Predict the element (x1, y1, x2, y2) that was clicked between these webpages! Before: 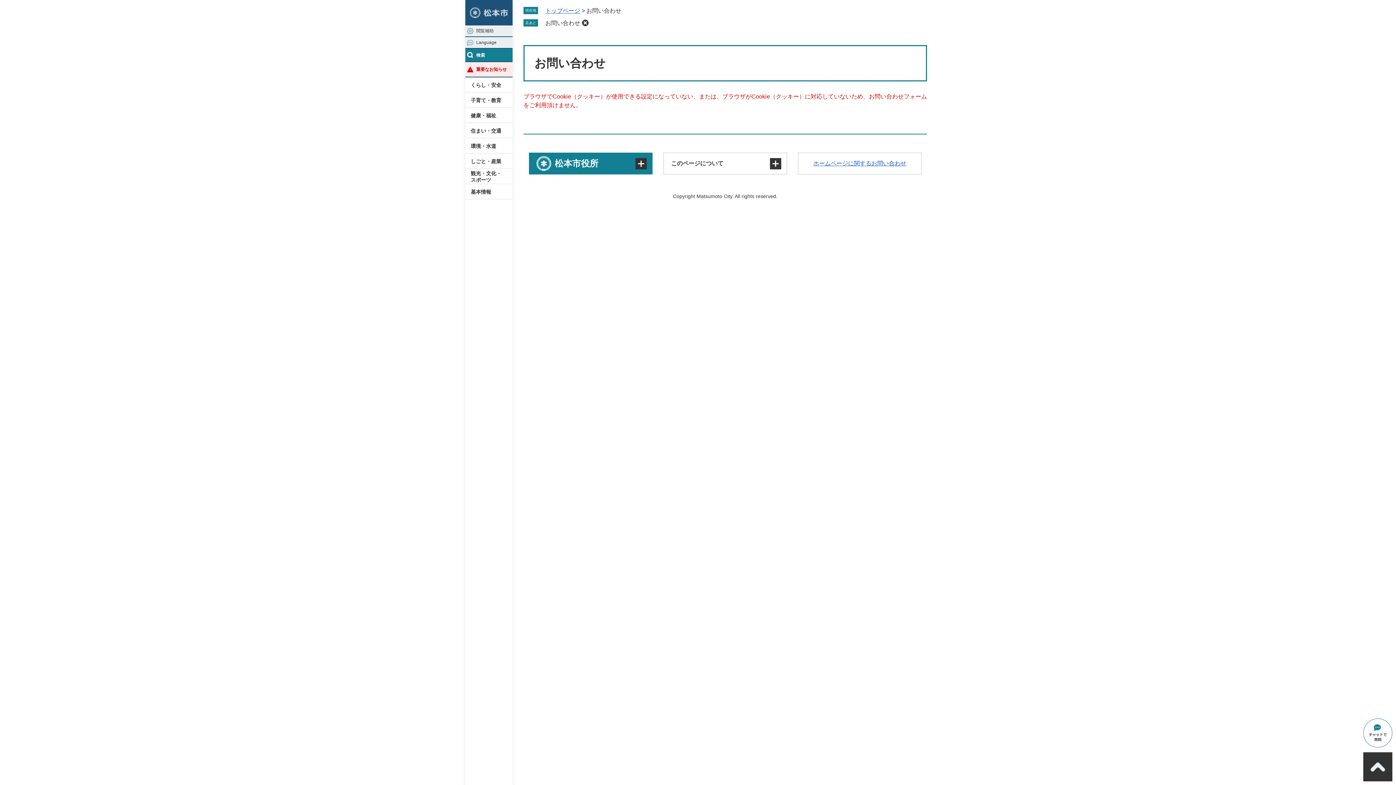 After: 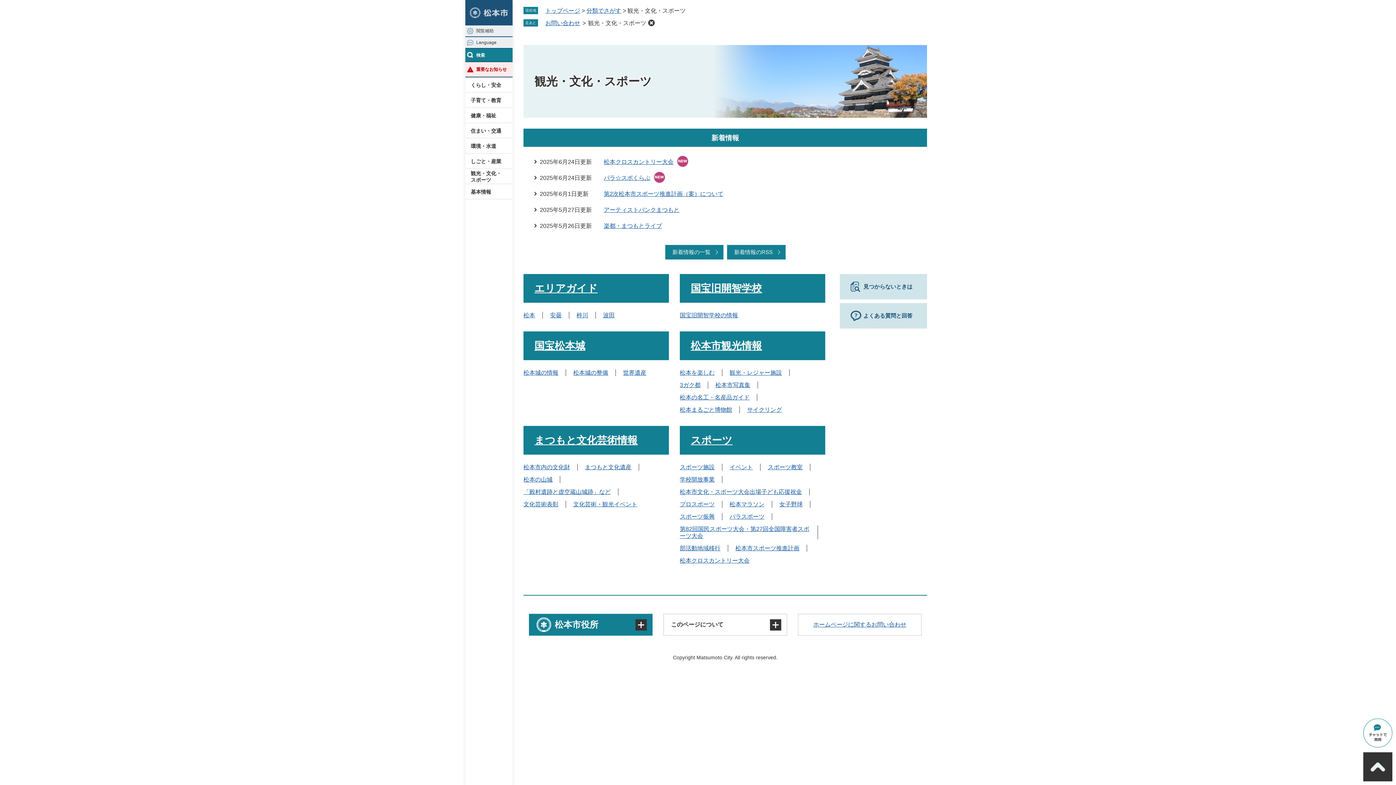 Action: label: 観光・文化・
スポーツ bbox: (465, 169, 512, 183)